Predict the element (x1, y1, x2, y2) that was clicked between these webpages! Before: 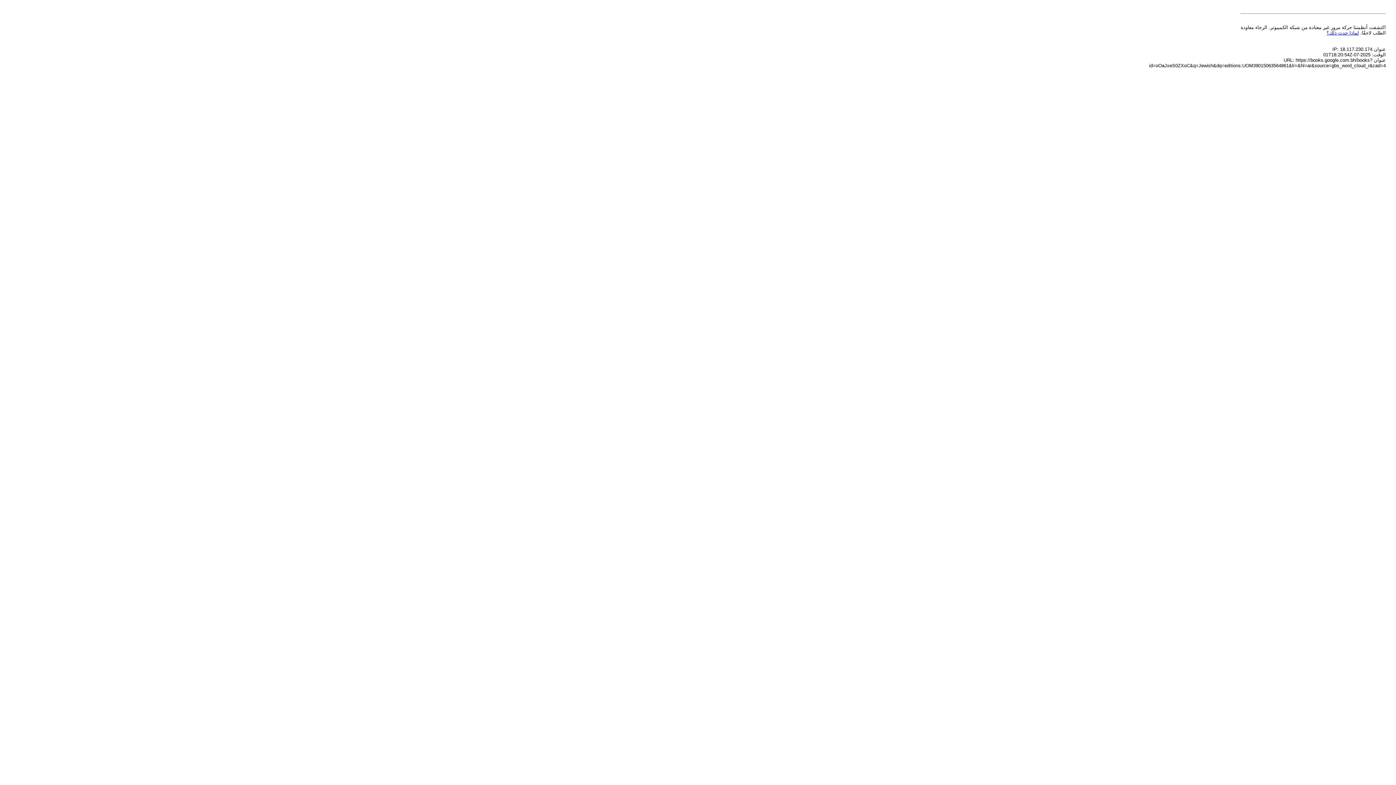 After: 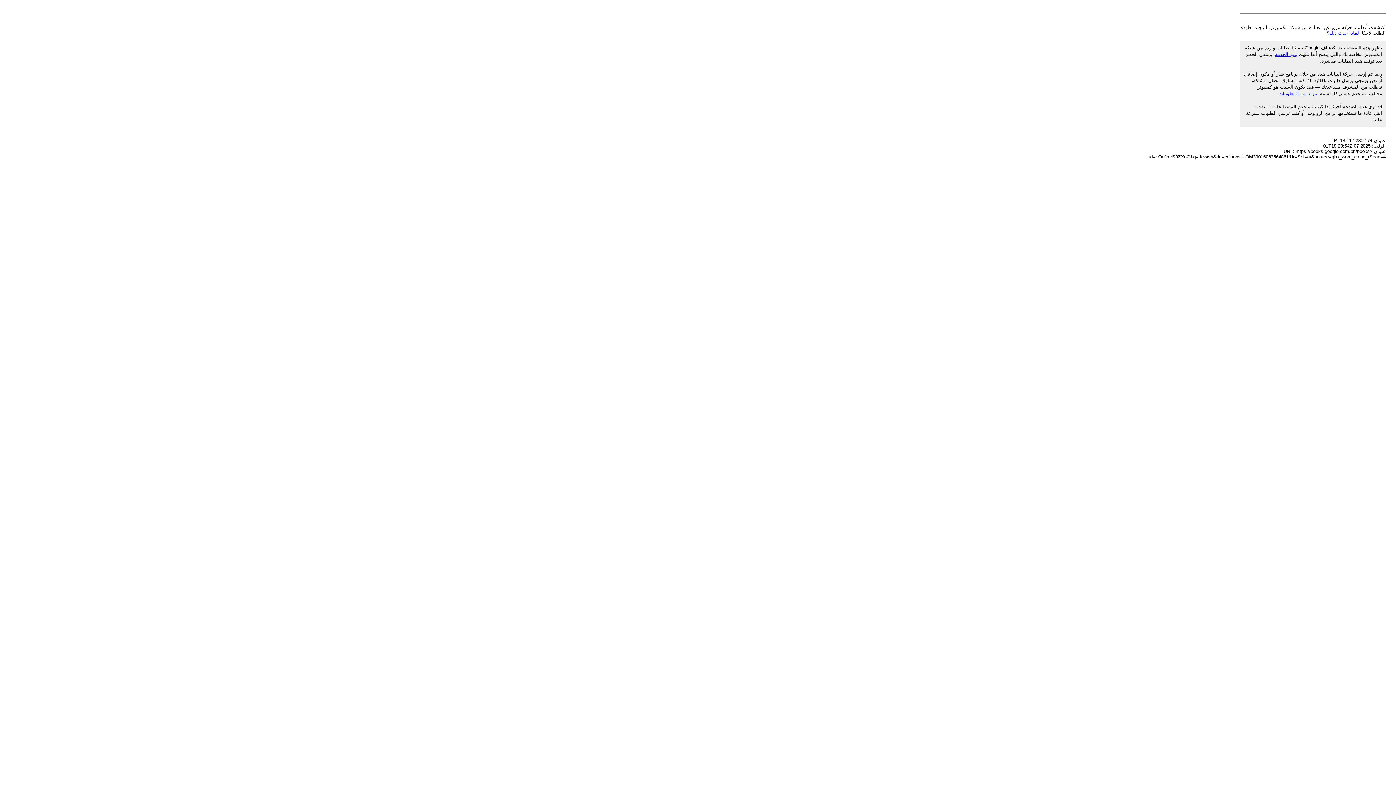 Action: label: لماذا حدث ذلك؟ bbox: (1326, 30, 1359, 35)